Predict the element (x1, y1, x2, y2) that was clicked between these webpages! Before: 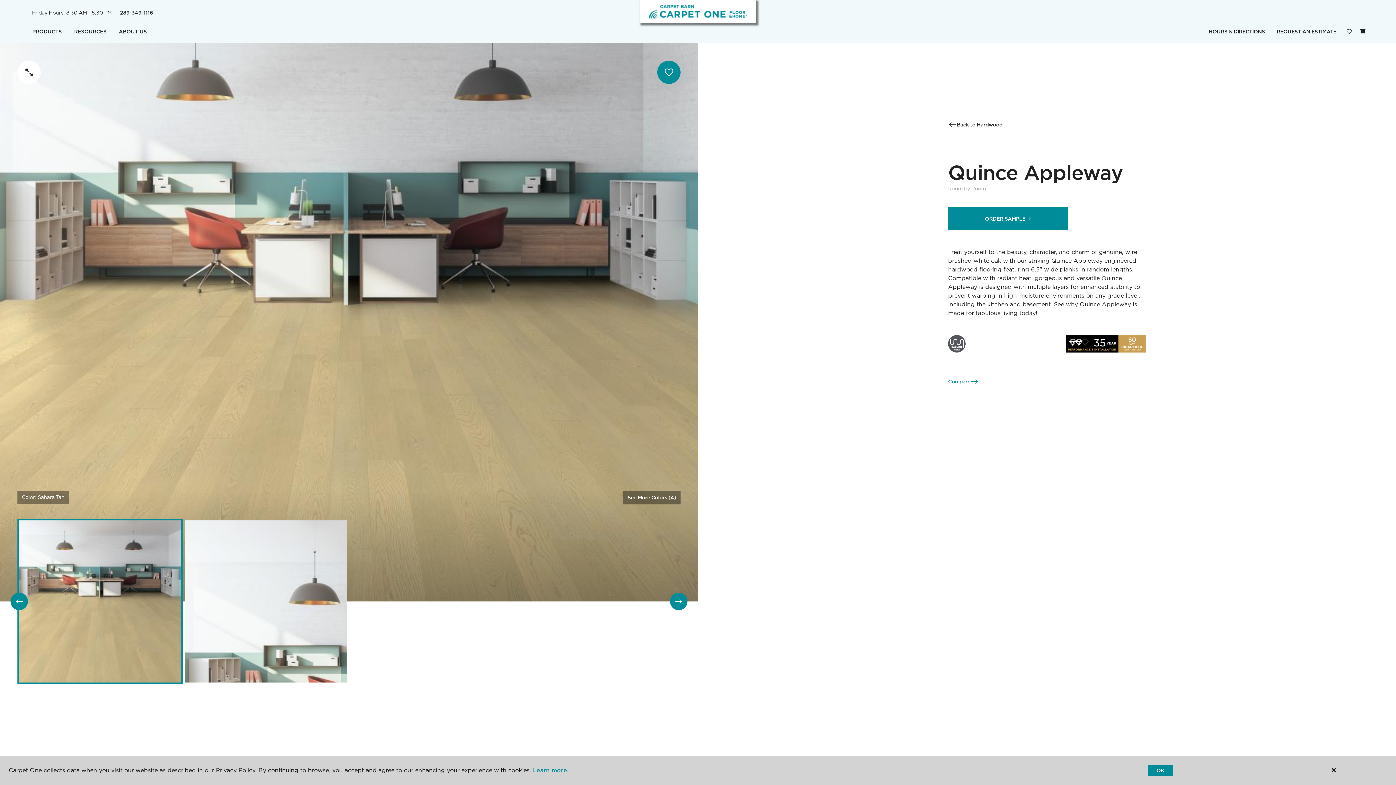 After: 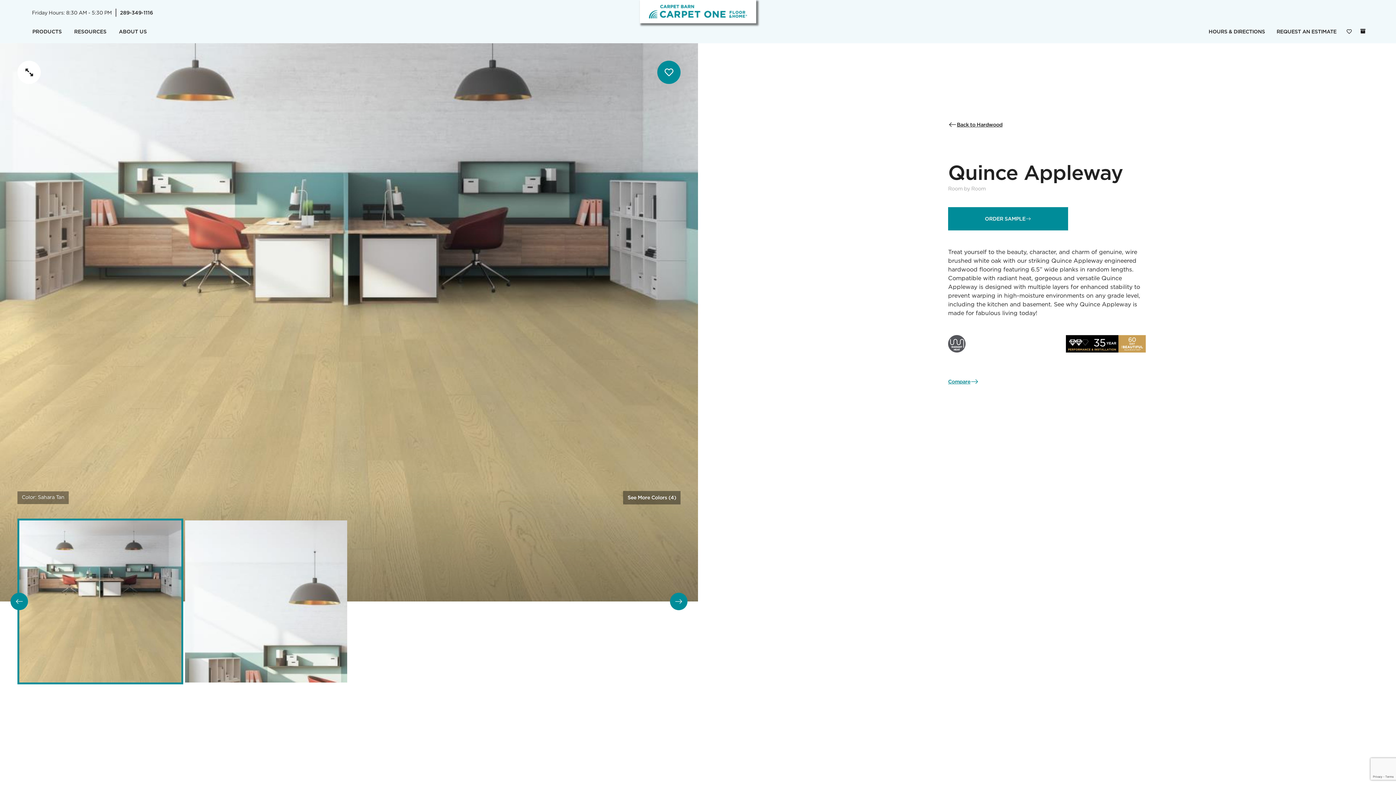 Action: label: OK bbox: (1148, 765, 1173, 776)